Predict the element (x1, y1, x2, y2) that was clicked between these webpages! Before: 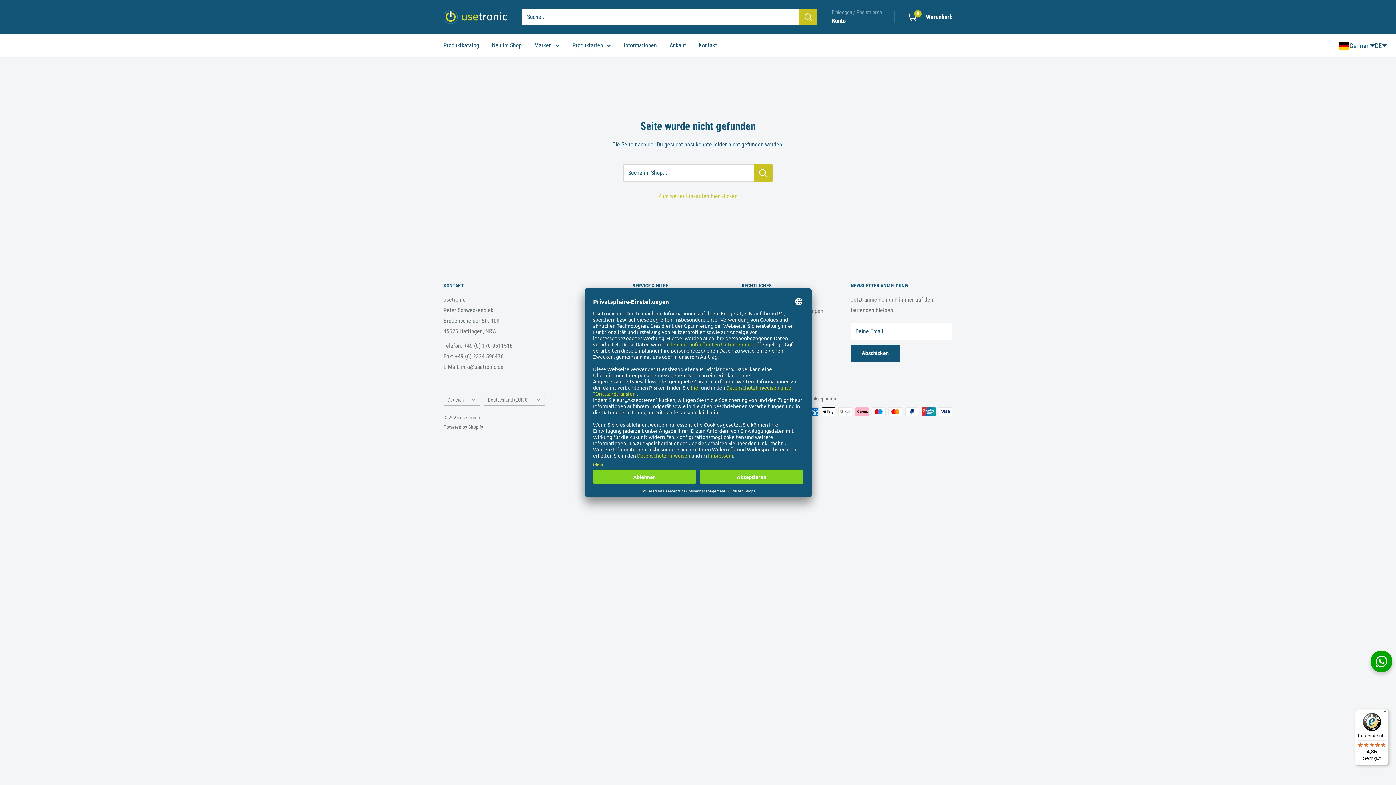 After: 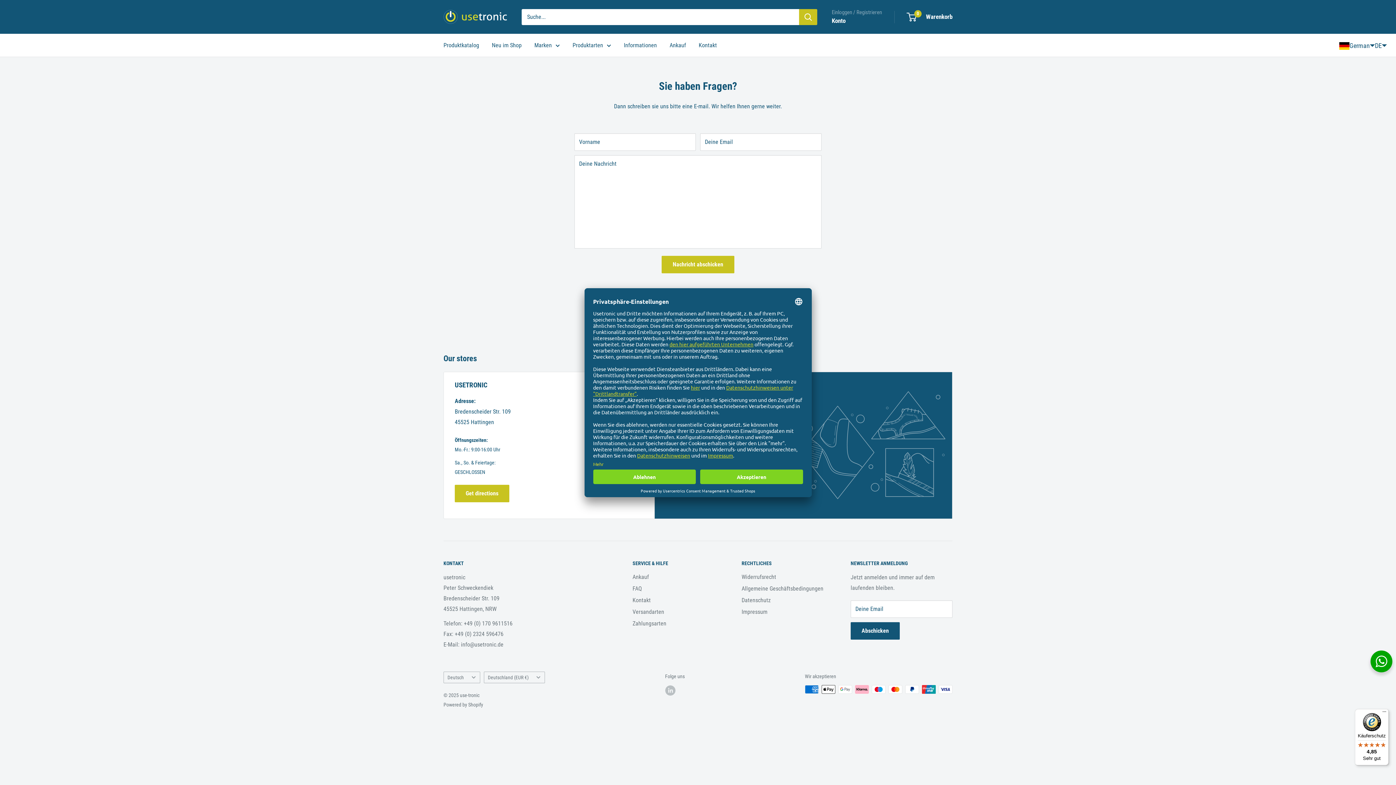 Action: label: Kontakt bbox: (698, 40, 717, 50)